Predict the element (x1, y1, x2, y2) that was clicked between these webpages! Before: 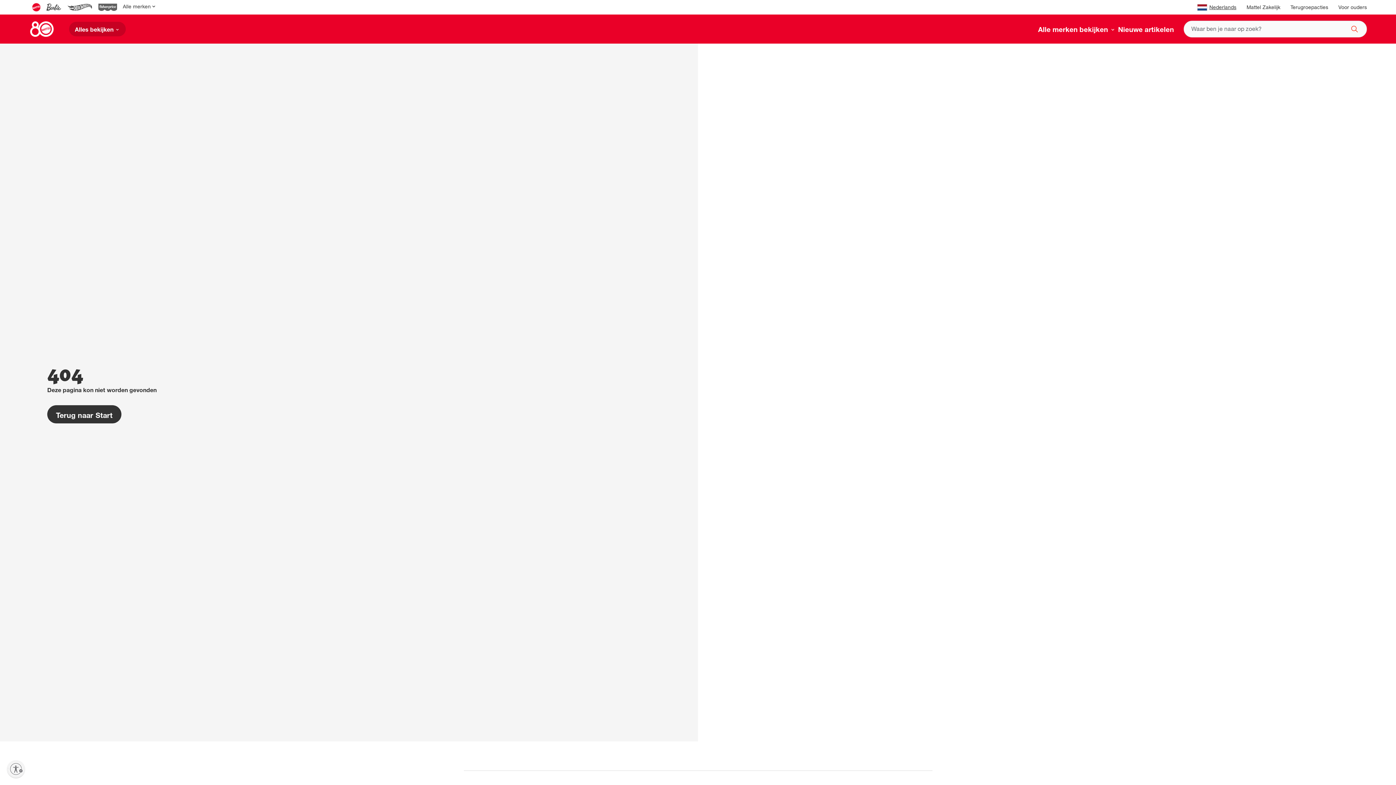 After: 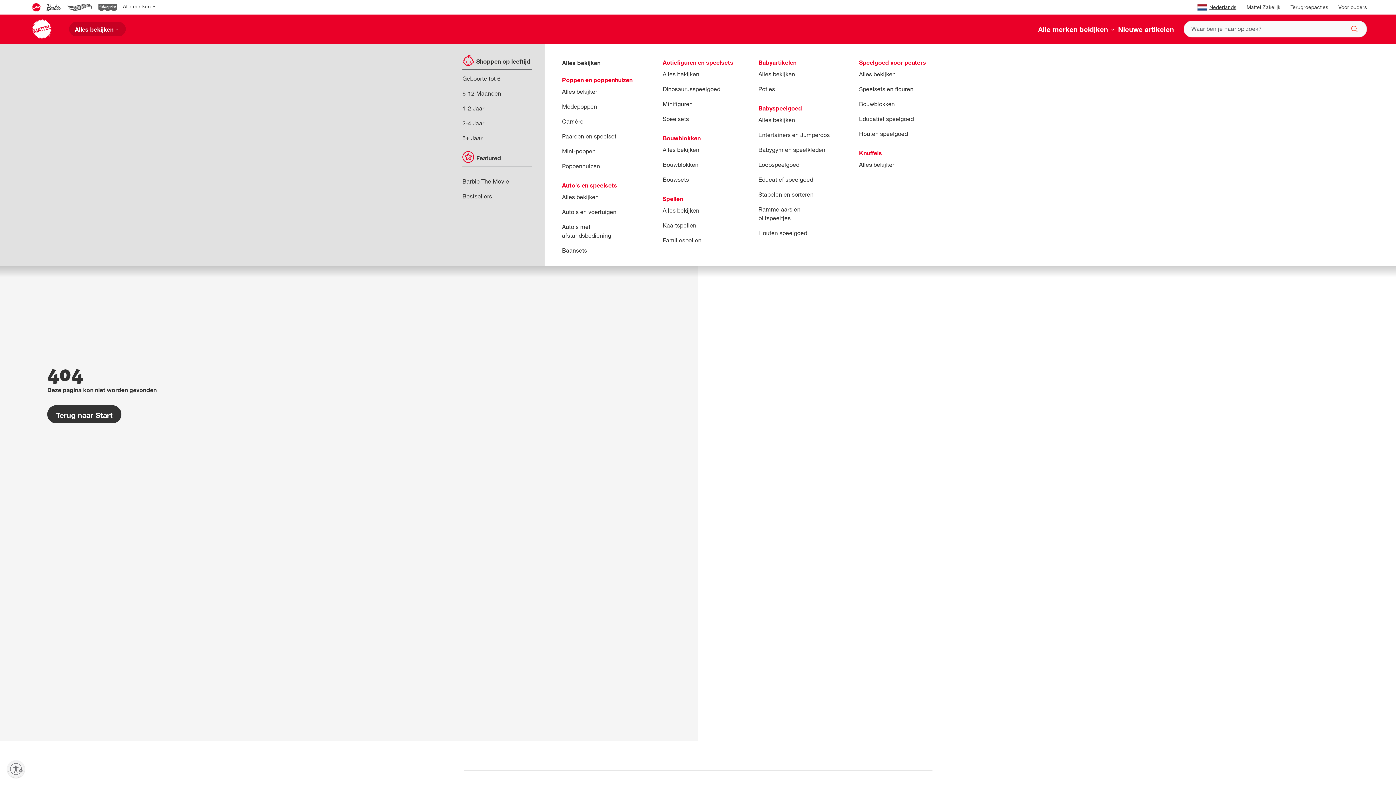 Action: bbox: (69, 21, 125, 36) label: Alles bekijken 